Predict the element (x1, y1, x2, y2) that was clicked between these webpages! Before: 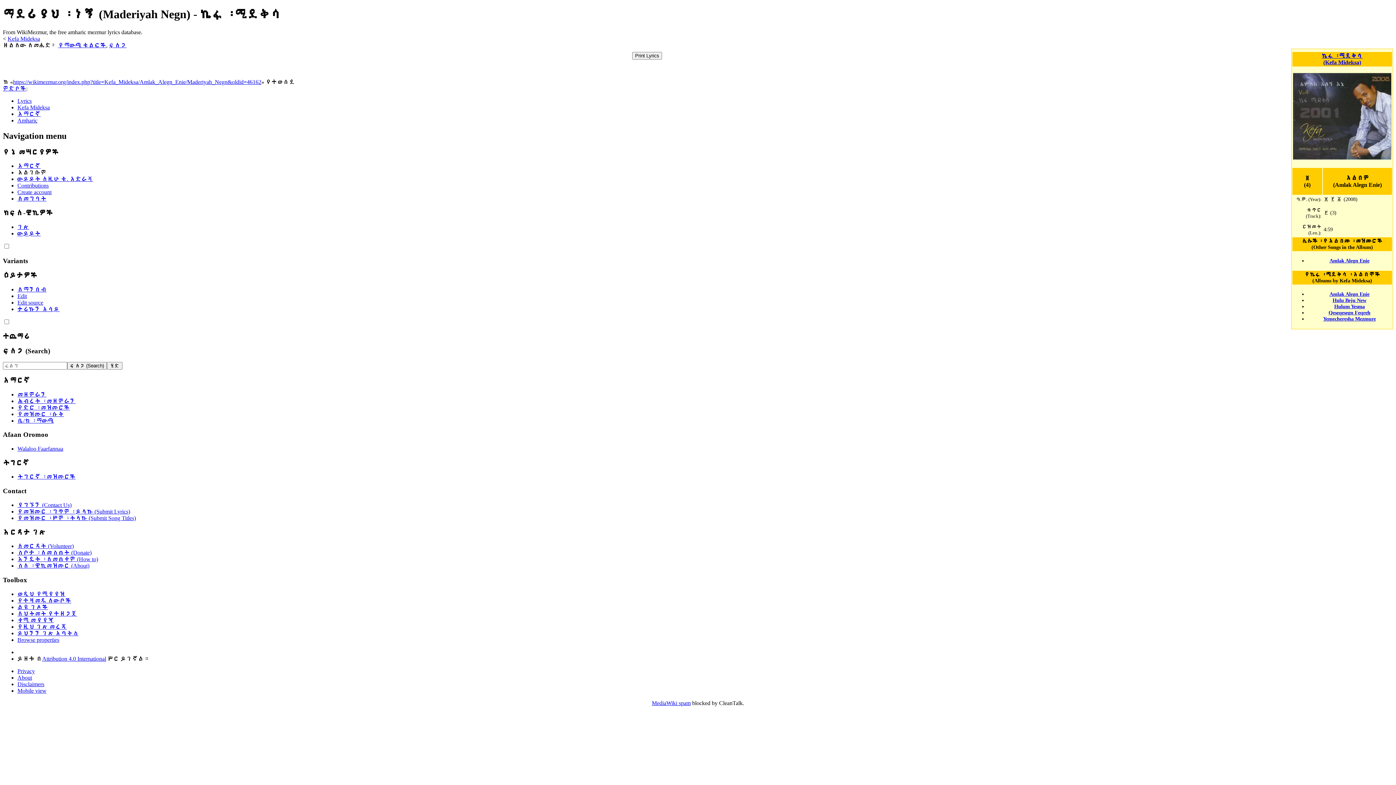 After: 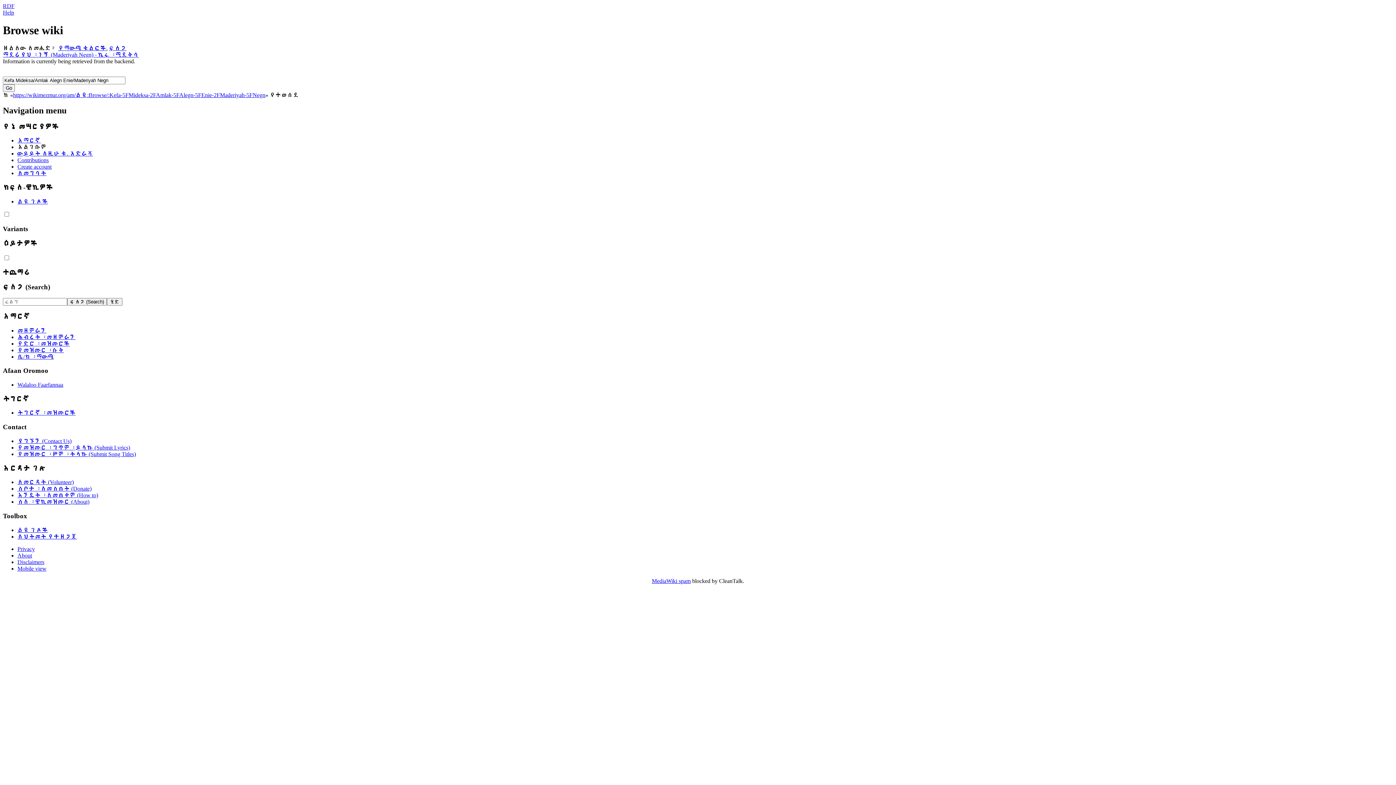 Action: bbox: (17, 637, 59, 643) label: Browse properties